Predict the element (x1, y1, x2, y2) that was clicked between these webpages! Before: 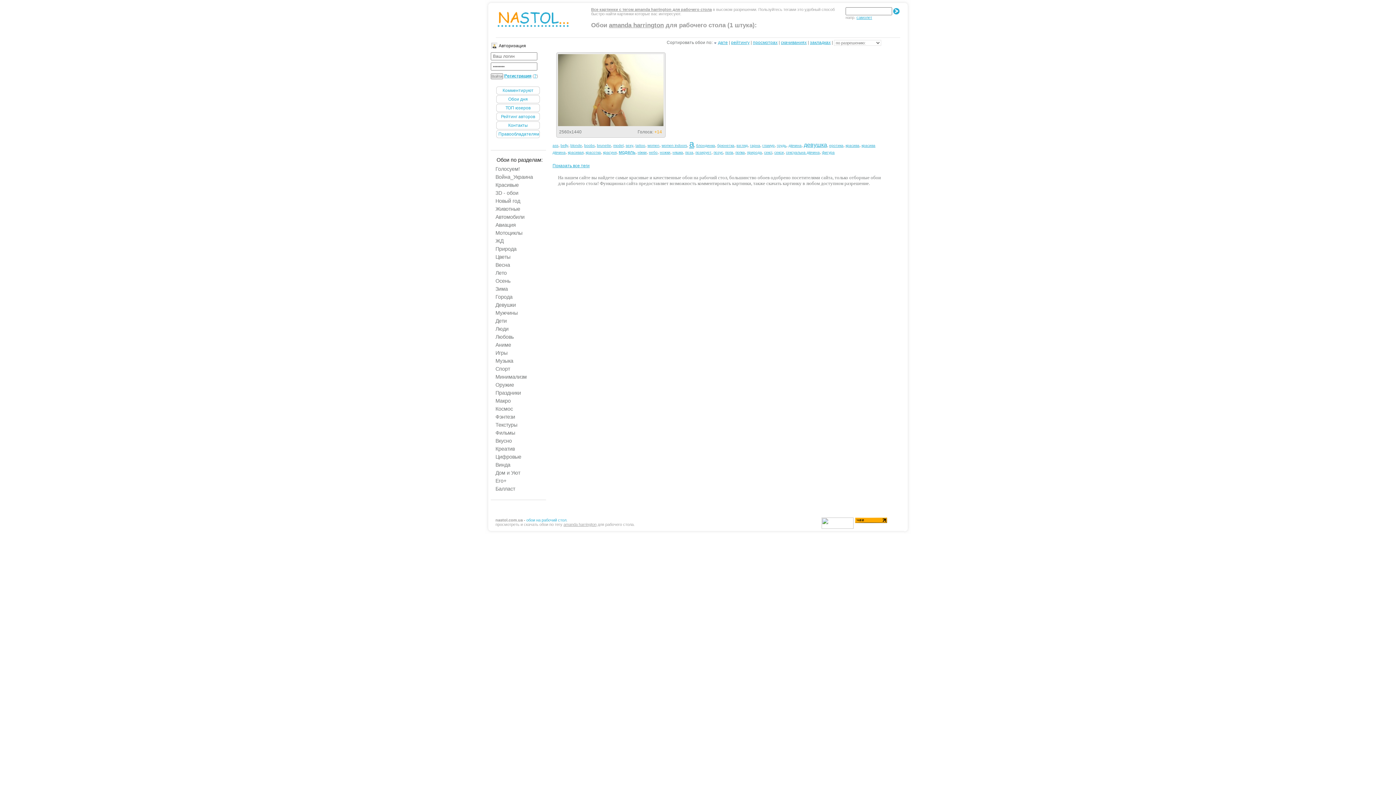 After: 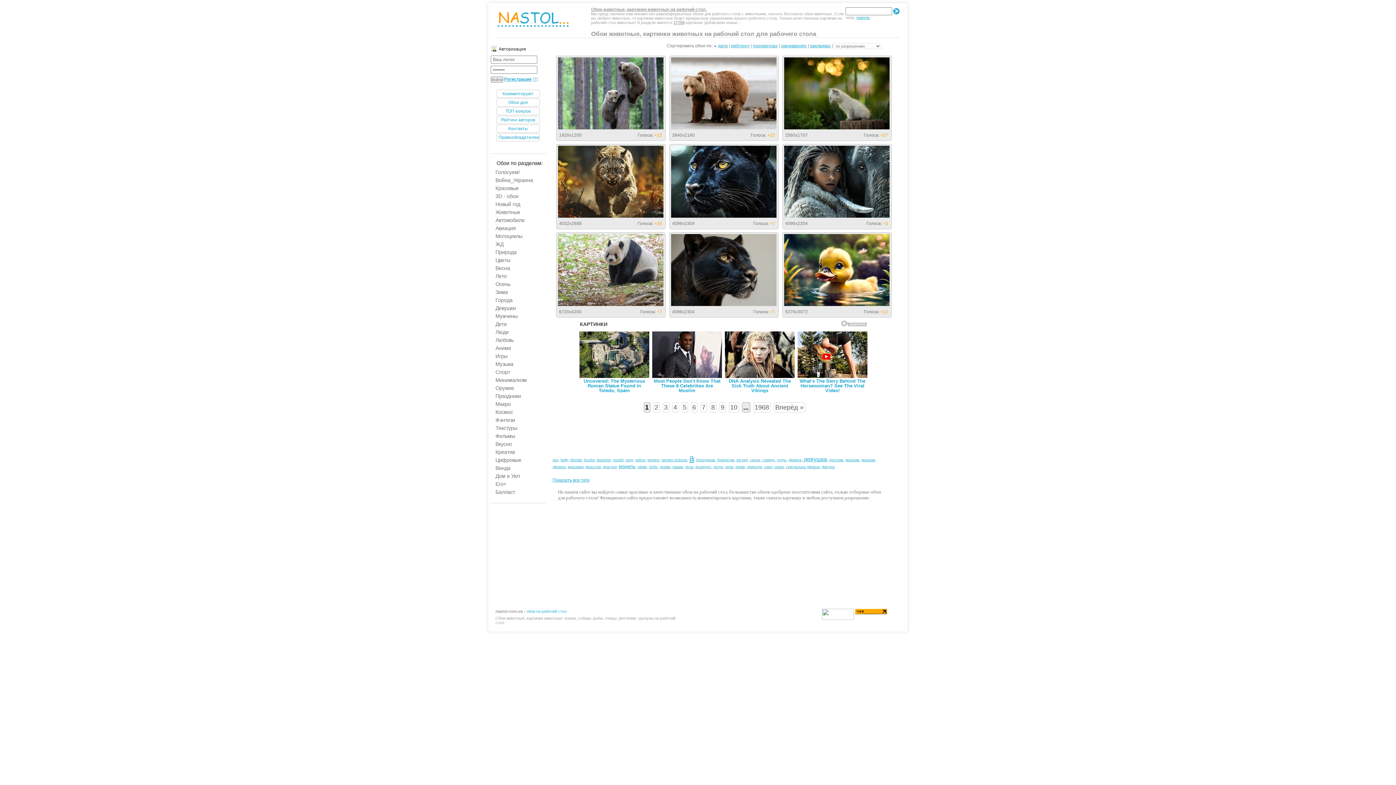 Action: bbox: (493, 205, 521, 212) label: Животные